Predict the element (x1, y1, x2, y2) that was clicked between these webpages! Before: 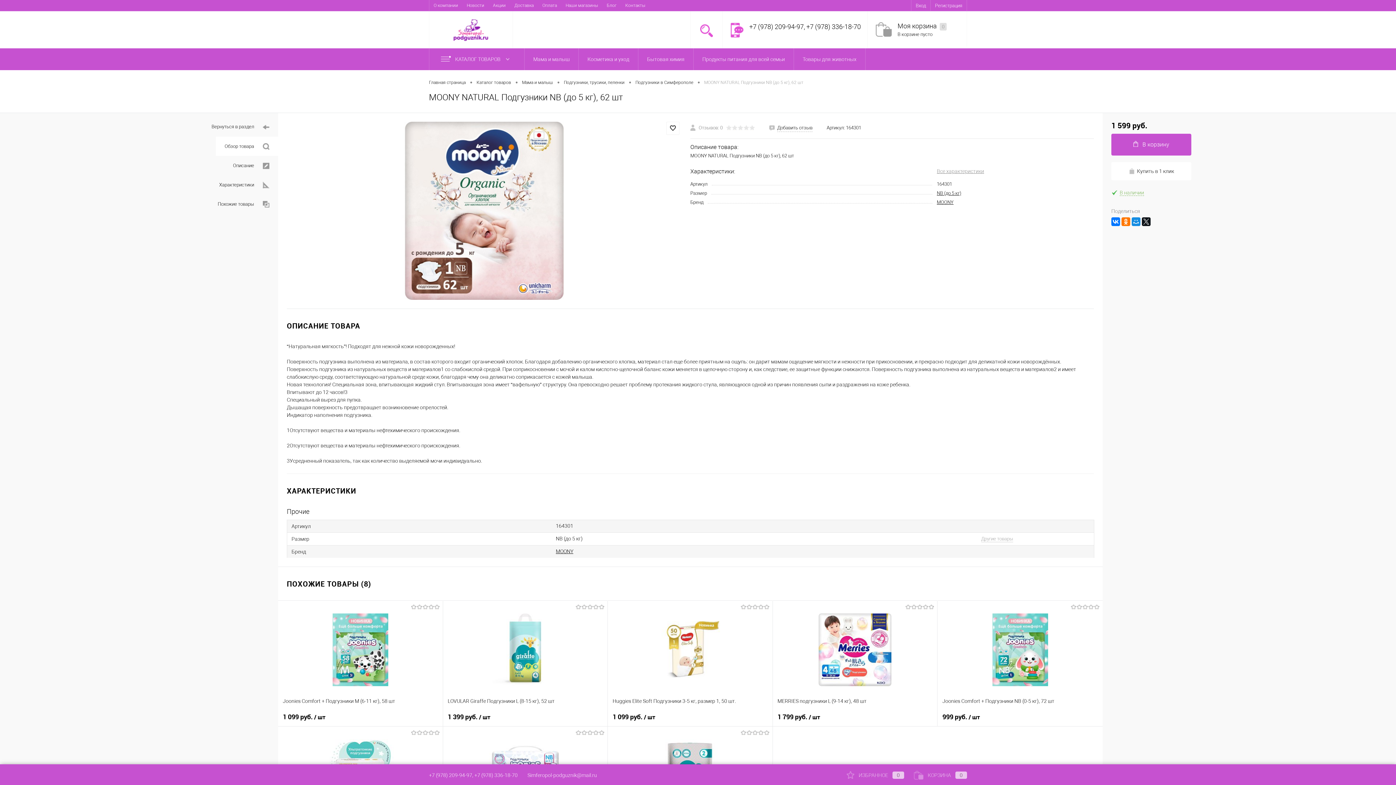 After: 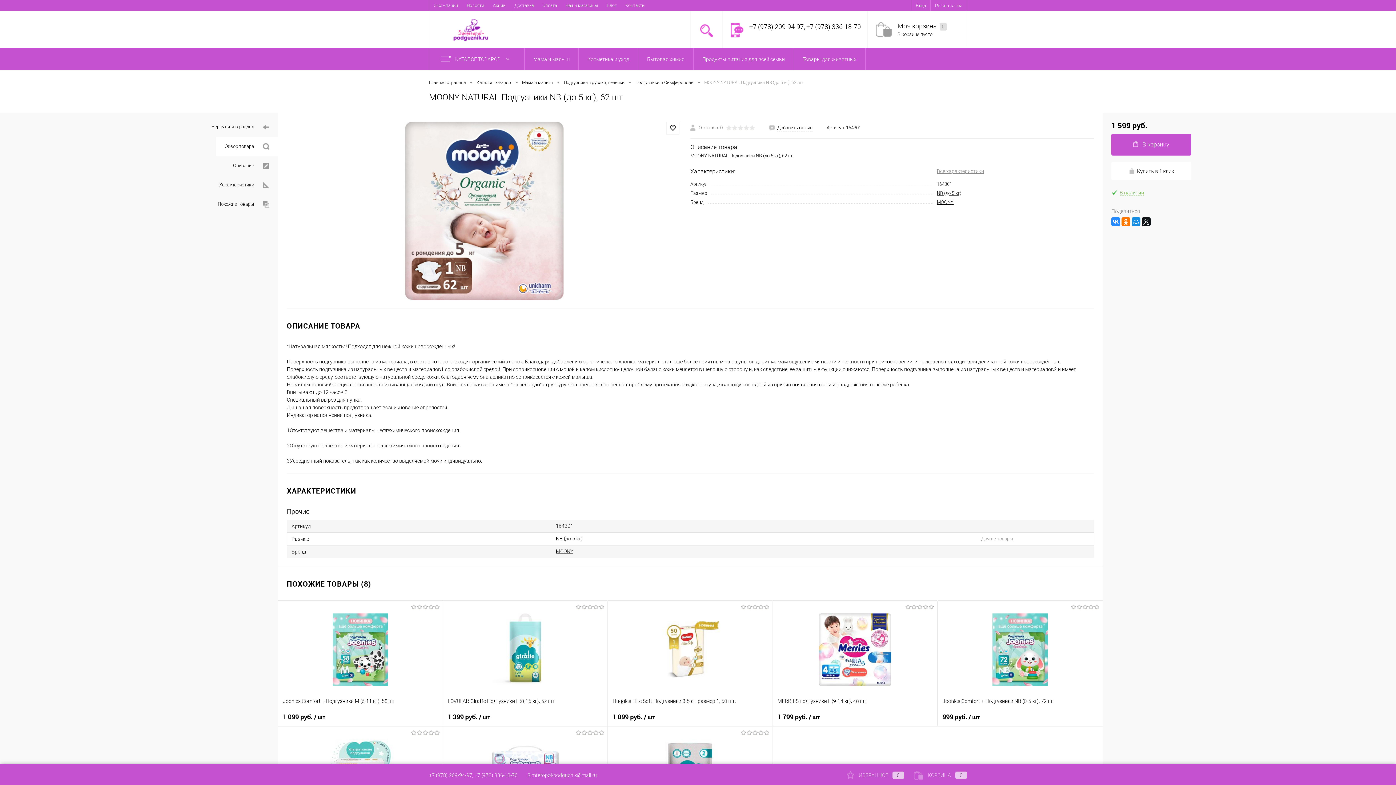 Action: bbox: (1111, 217, 1120, 226)